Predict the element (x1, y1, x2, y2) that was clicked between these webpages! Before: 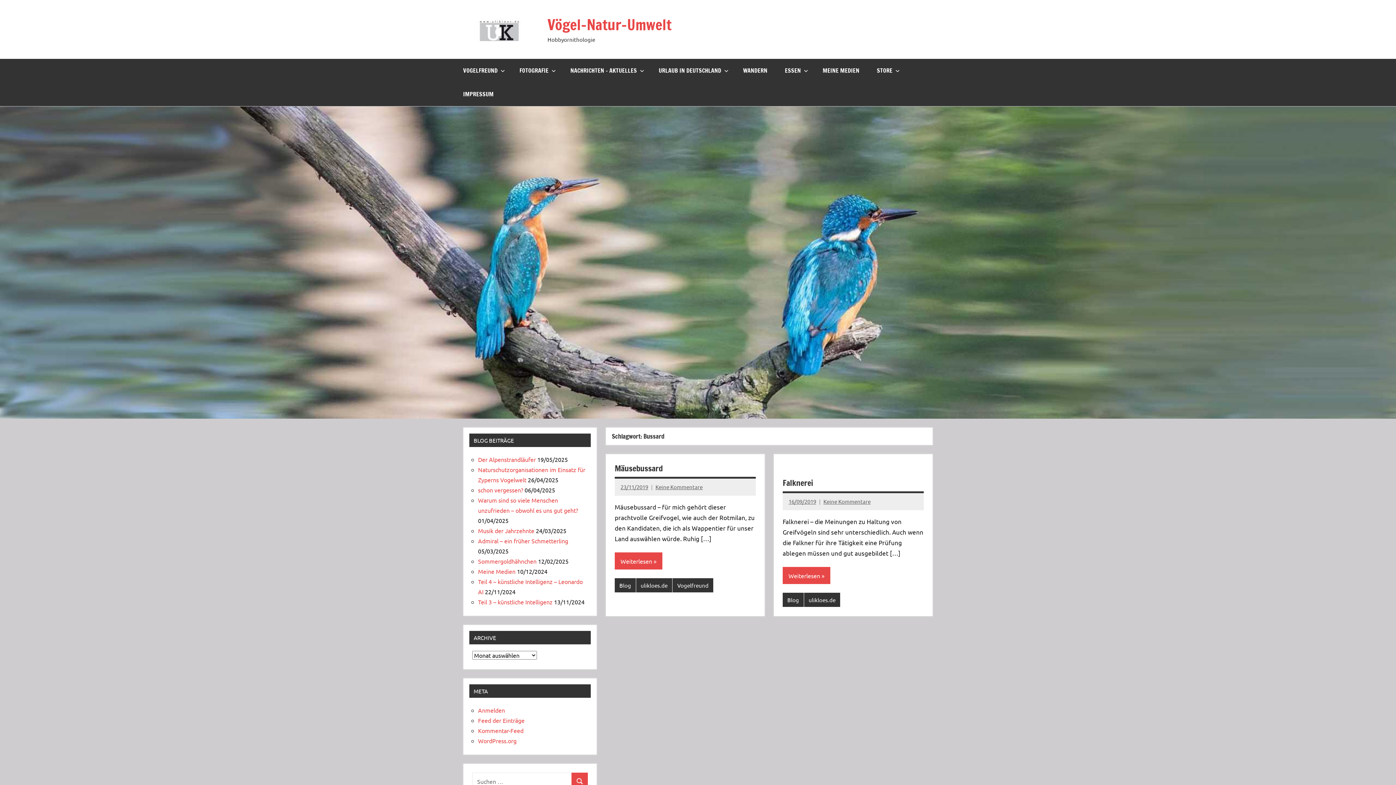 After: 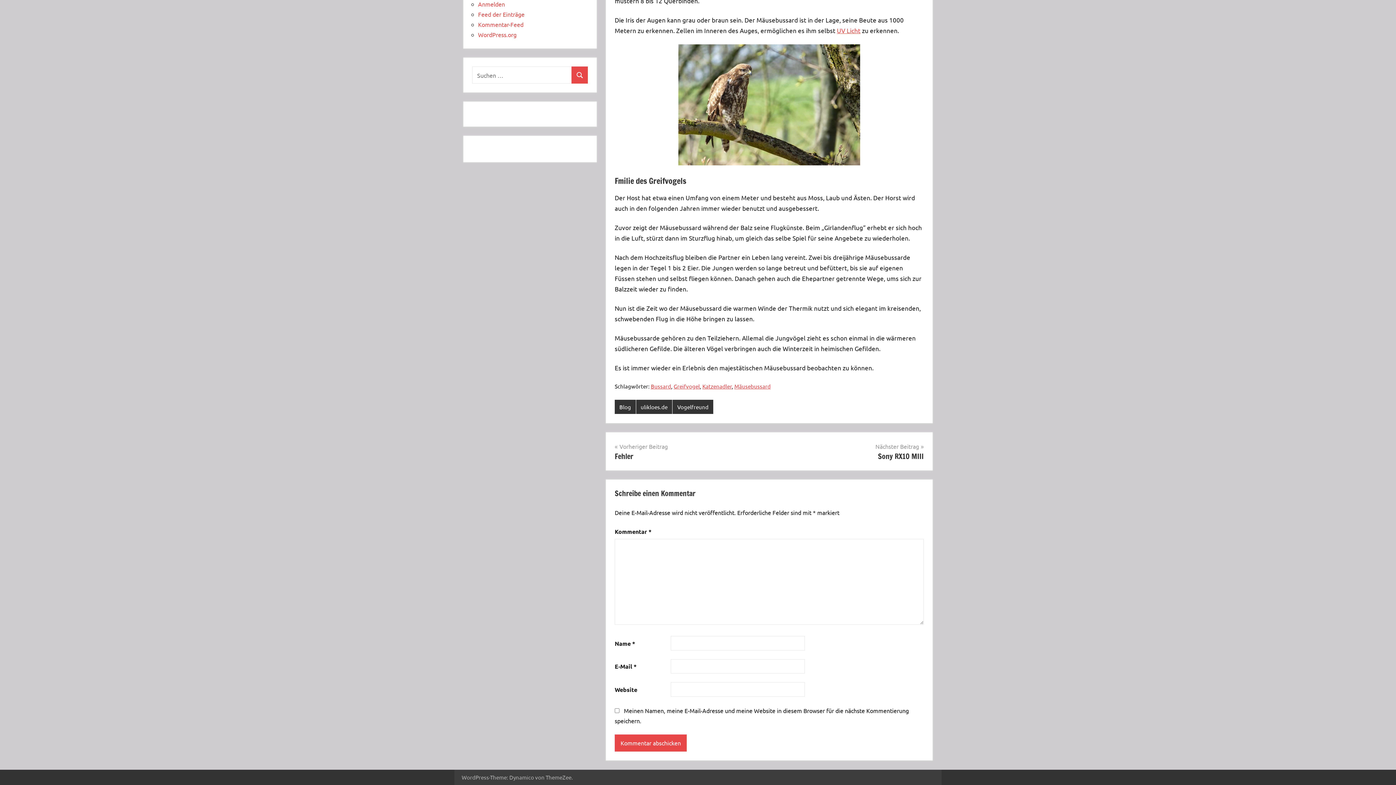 Action: label: Keine Kommentare bbox: (655, 483, 702, 490)